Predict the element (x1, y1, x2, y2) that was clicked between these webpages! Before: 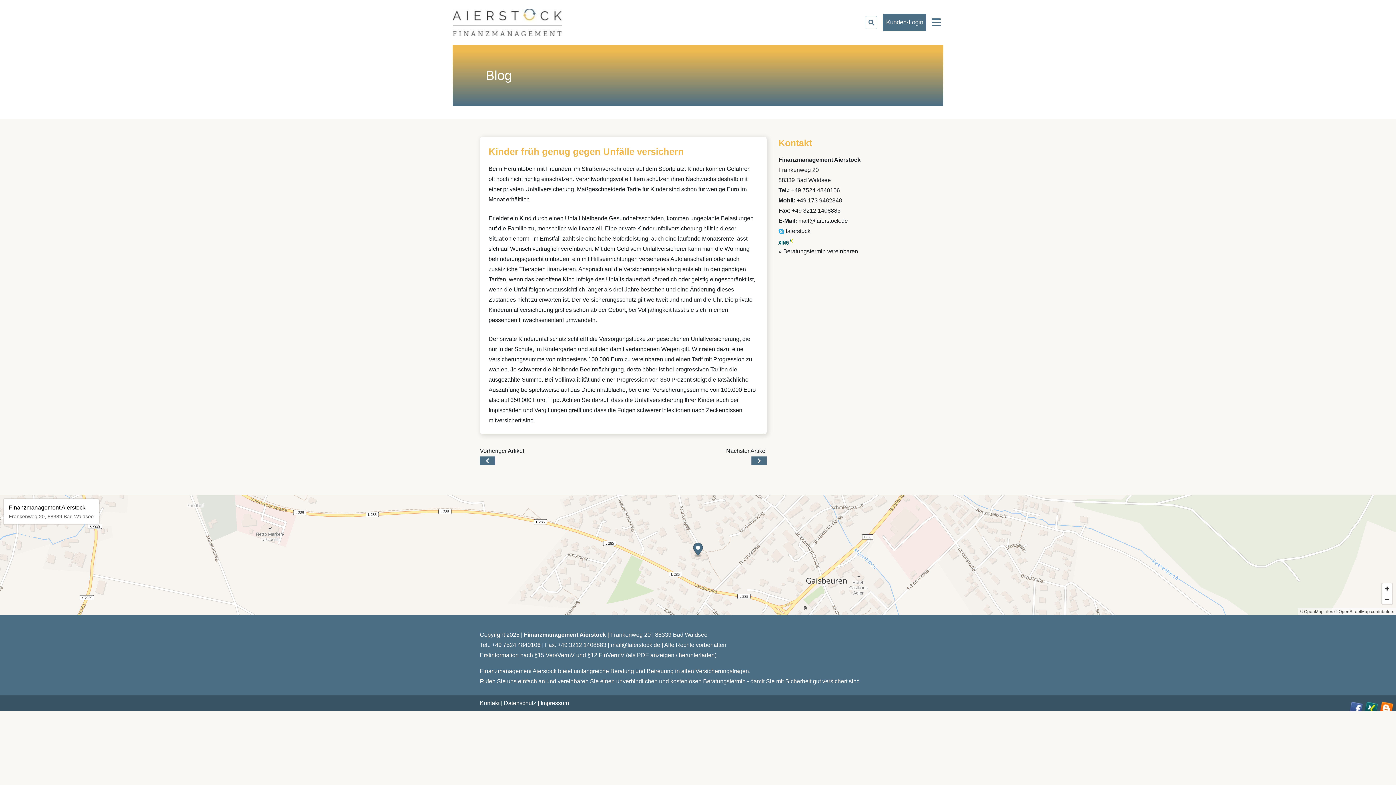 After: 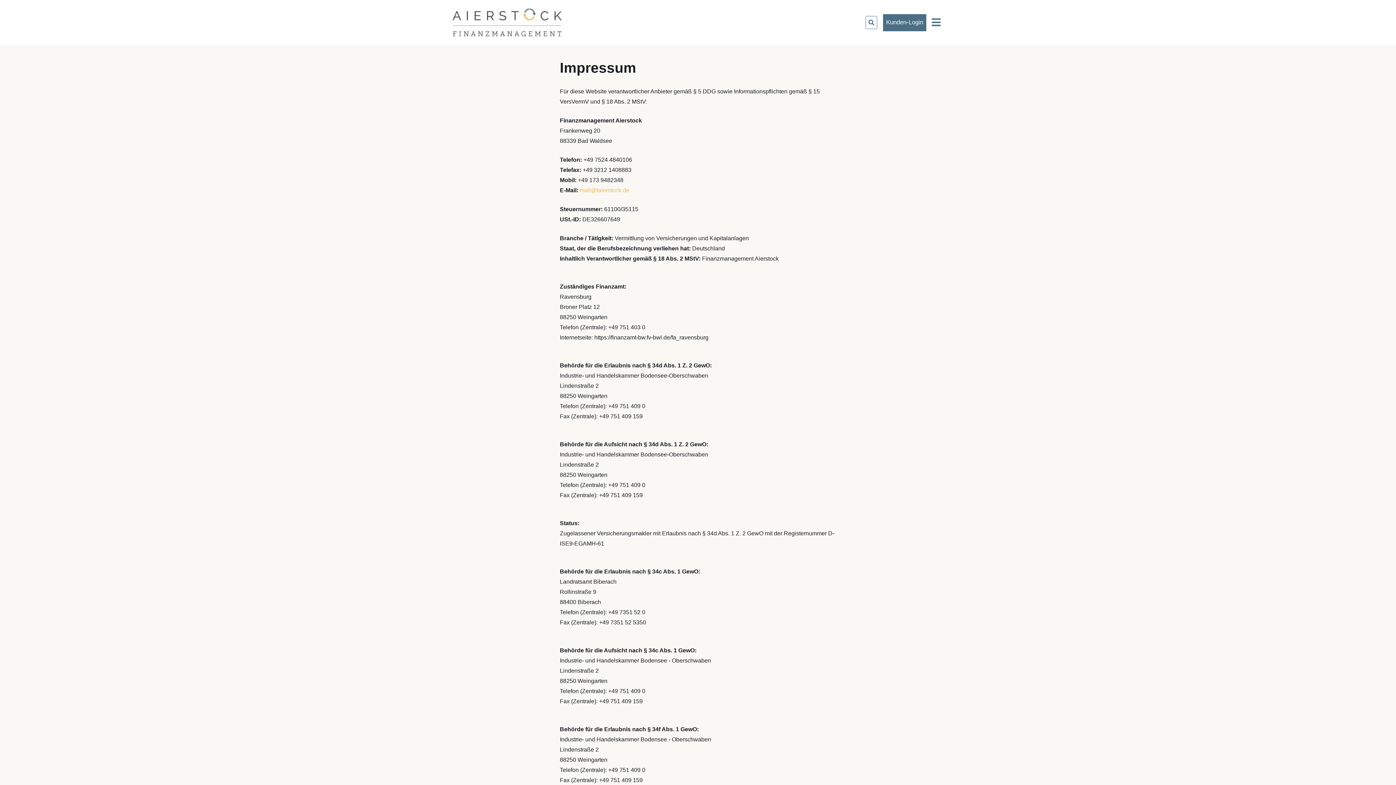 Action: label: Impressum bbox: (537, 700, 569, 706)